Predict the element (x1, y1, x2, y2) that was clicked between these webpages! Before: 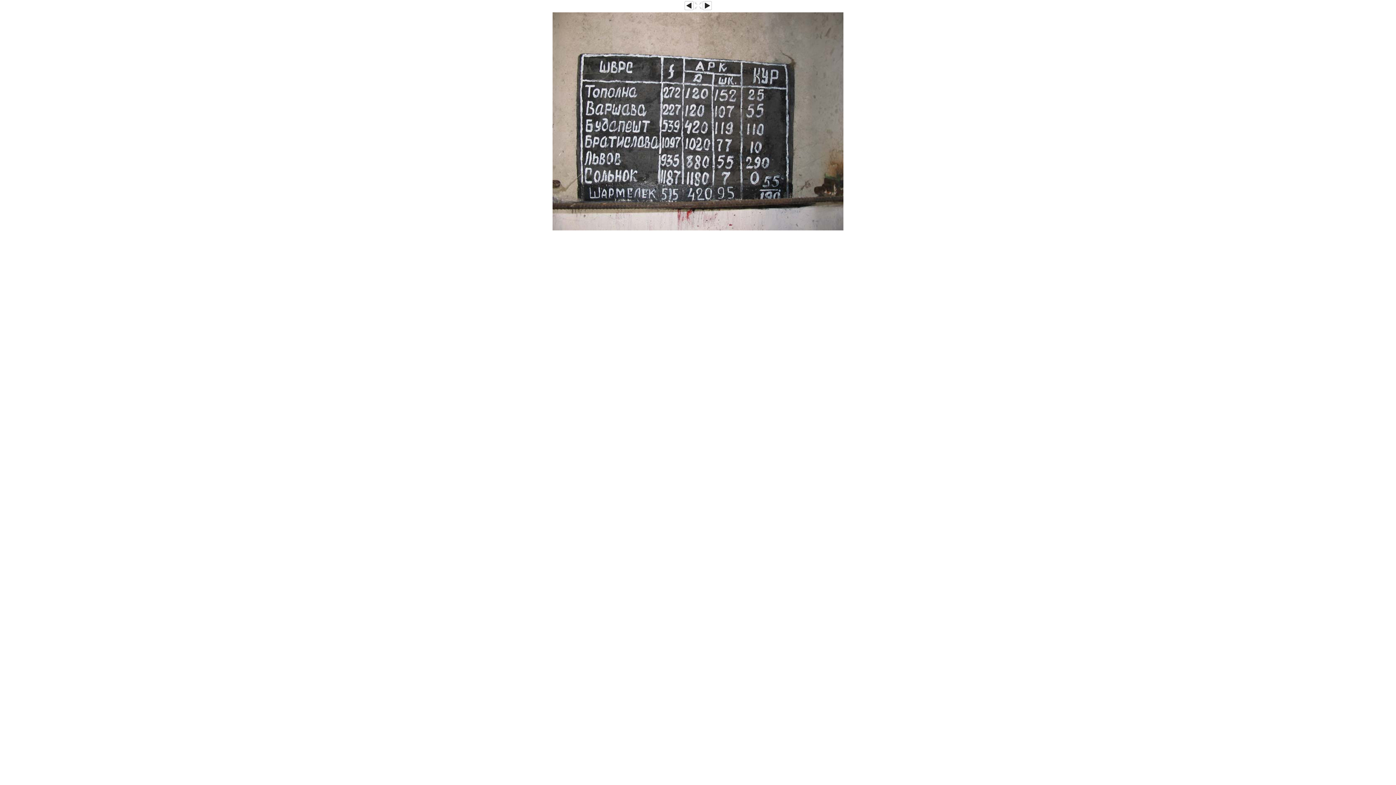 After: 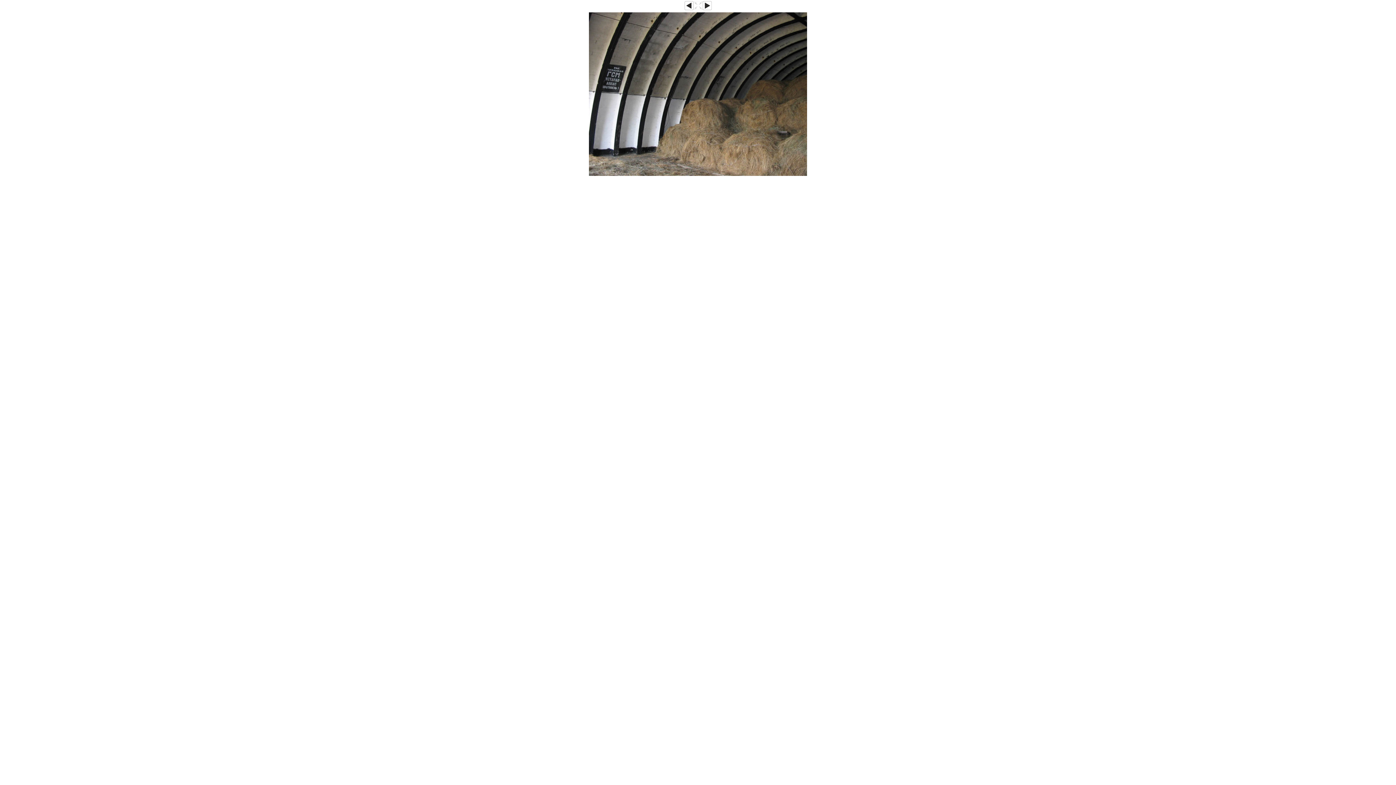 Action: bbox: (552, 226, 843, 231)